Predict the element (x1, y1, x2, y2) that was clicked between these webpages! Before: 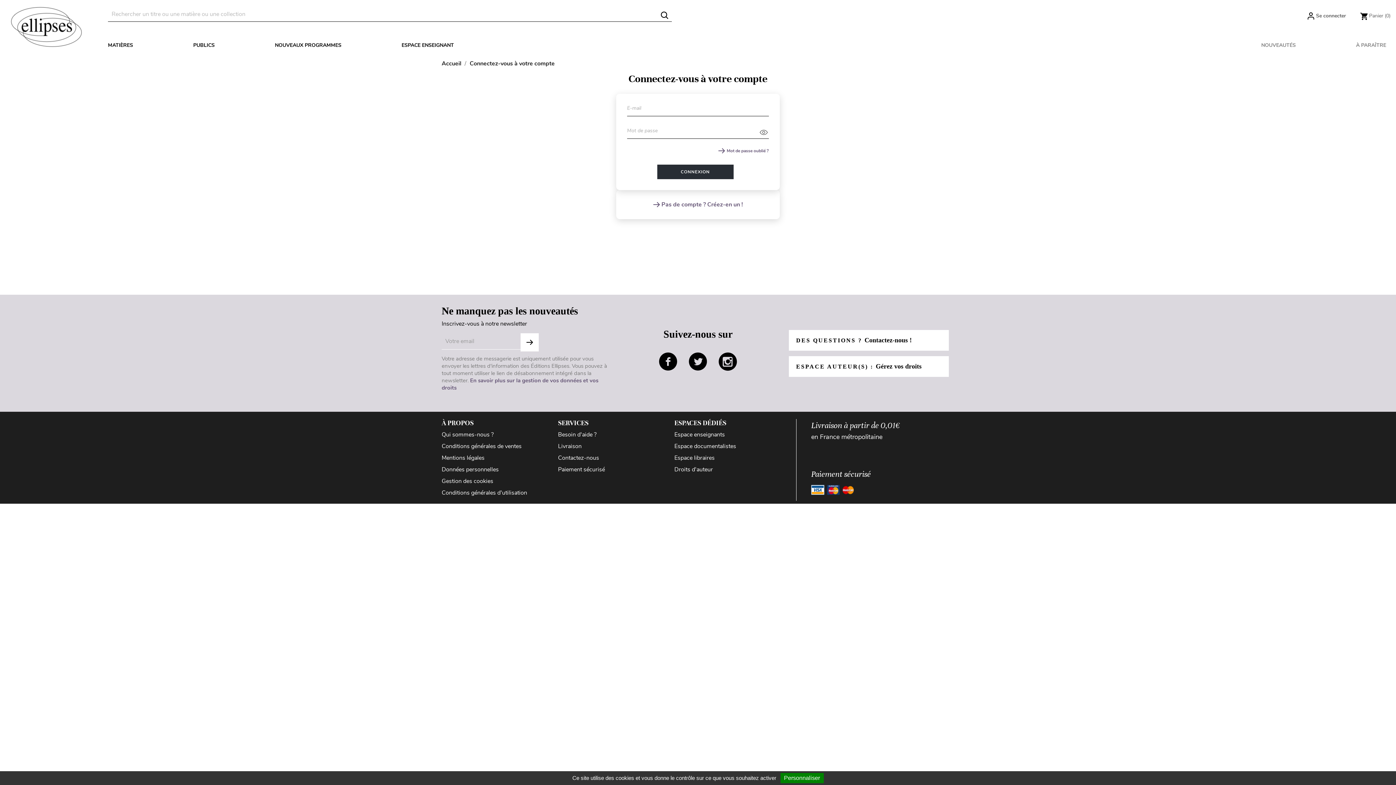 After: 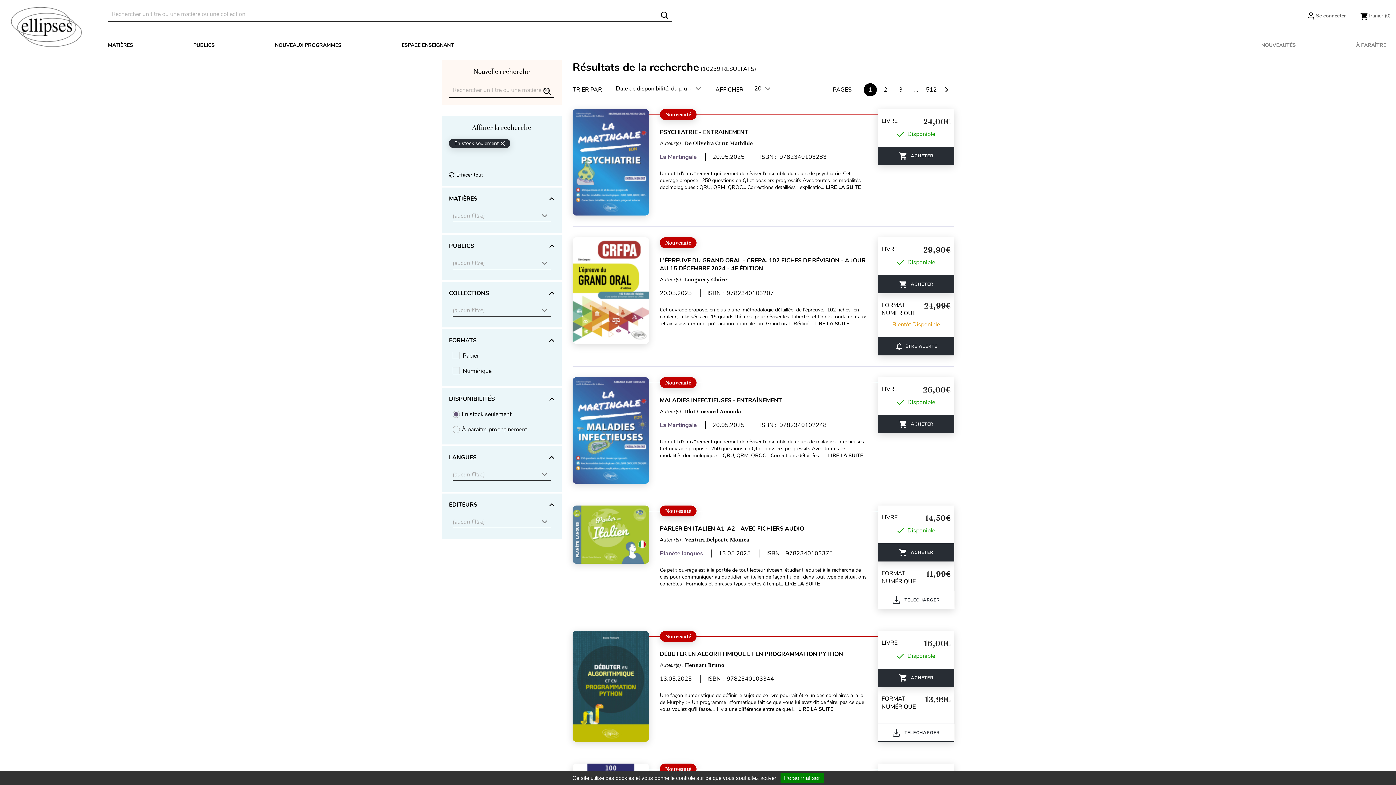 Action: label: NOUVEAUTÉS bbox: (1257, 36, 1300, 54)